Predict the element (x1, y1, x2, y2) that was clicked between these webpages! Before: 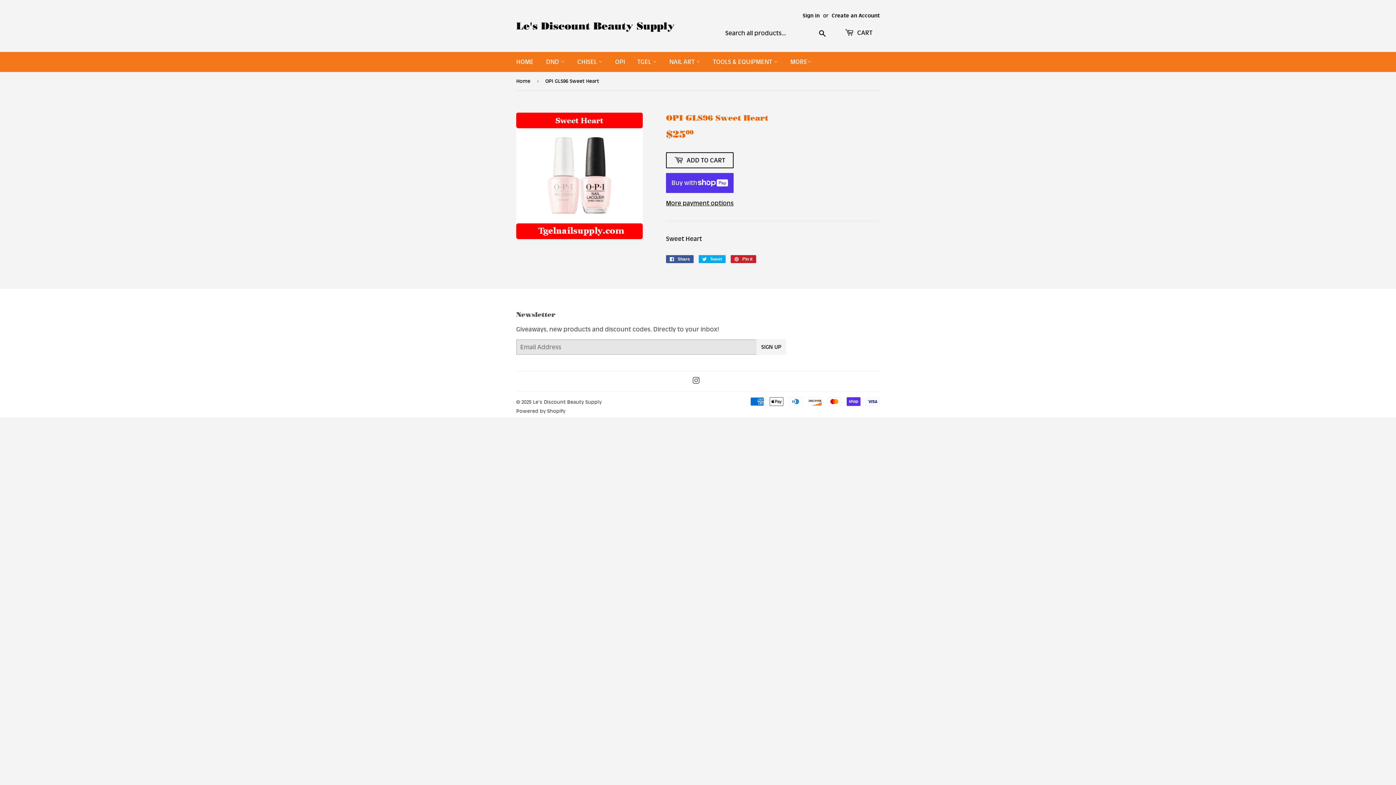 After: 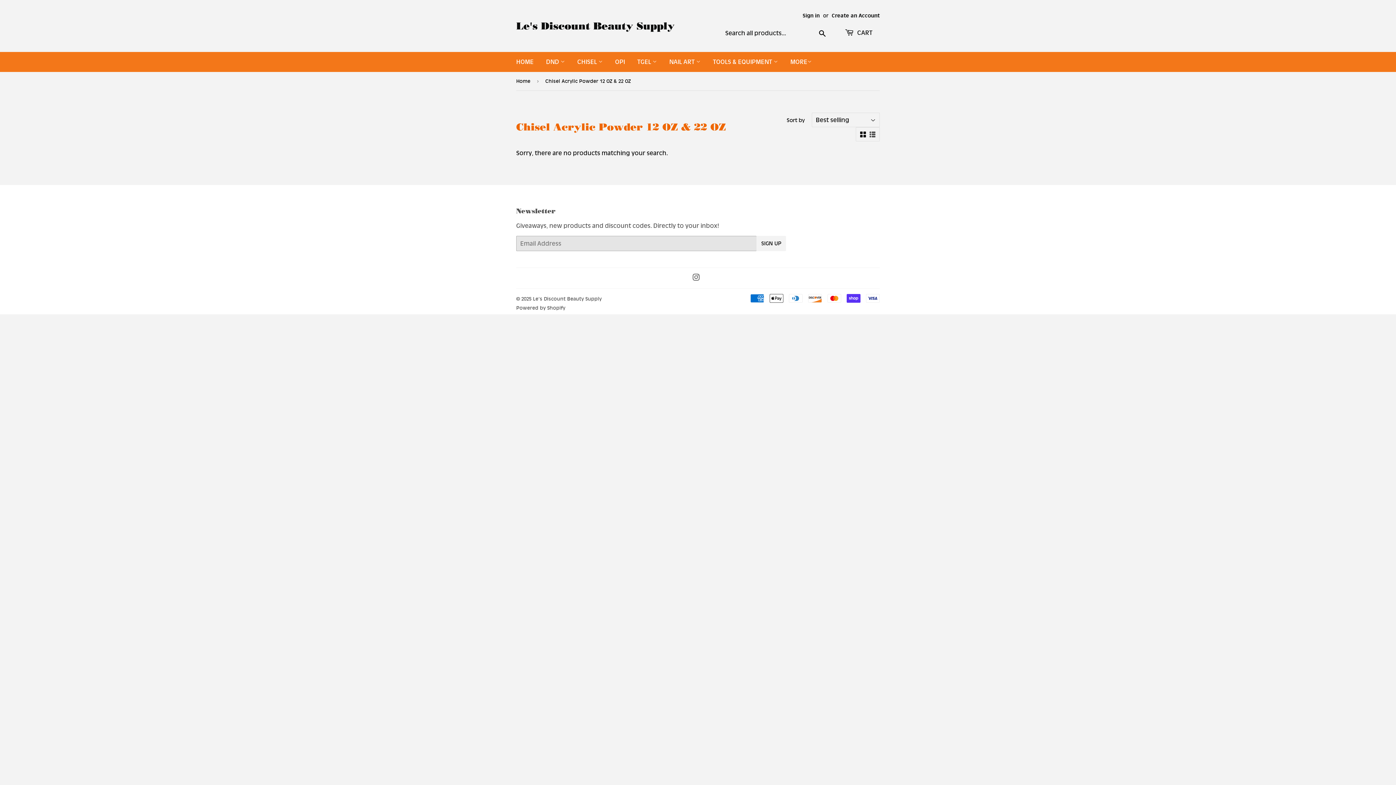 Action: bbox: (572, 52, 608, 72) label: CHISEL 